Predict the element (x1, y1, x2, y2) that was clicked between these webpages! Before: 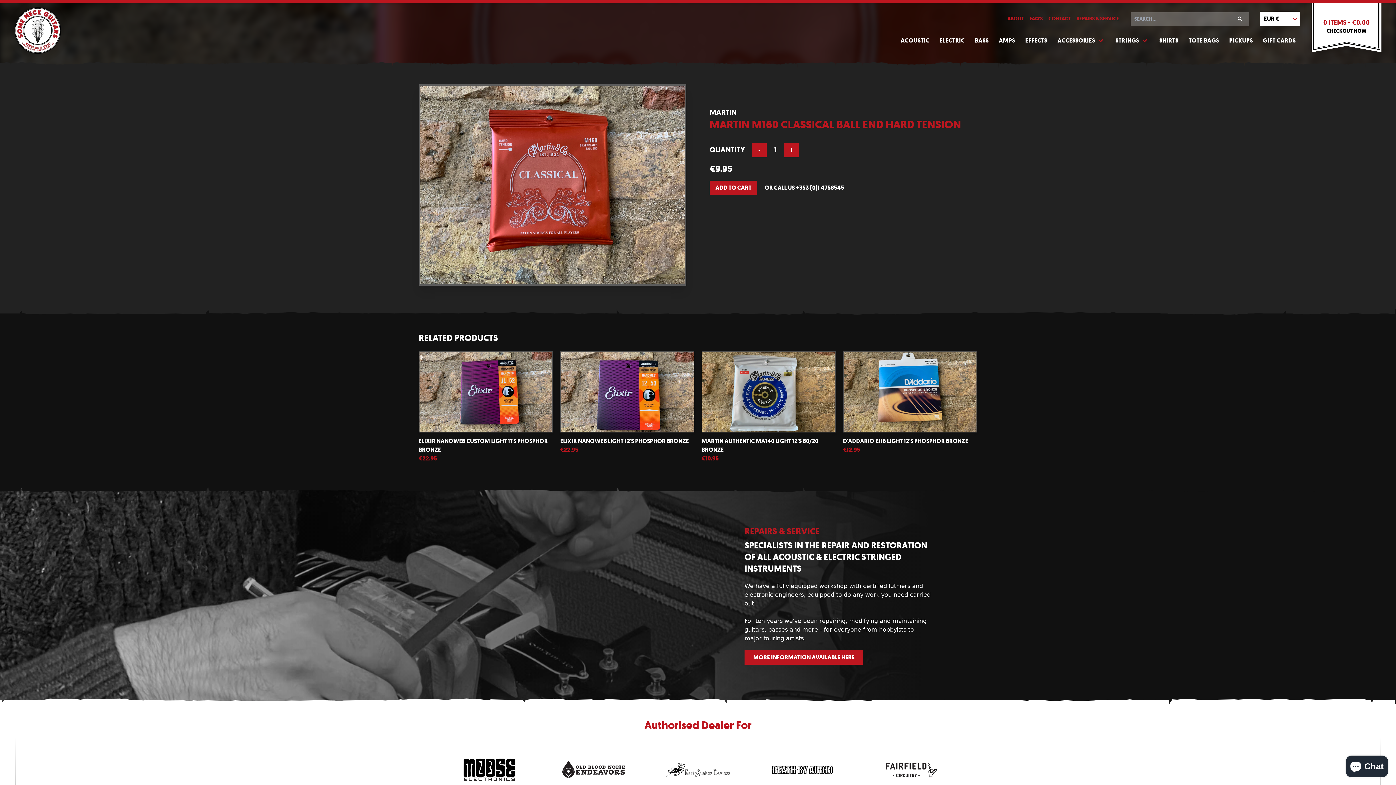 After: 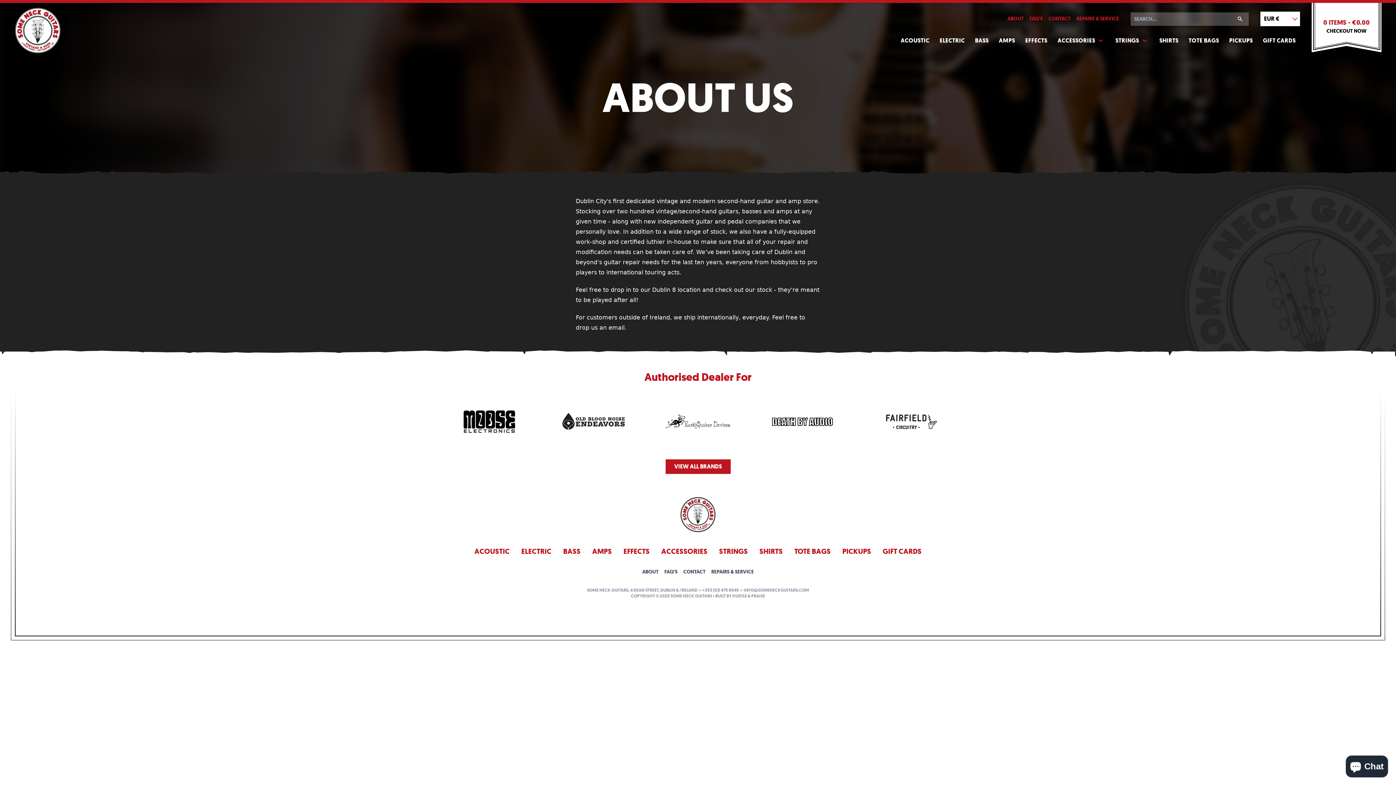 Action: bbox: (1007, 15, 1024, 22) label: ABOUT